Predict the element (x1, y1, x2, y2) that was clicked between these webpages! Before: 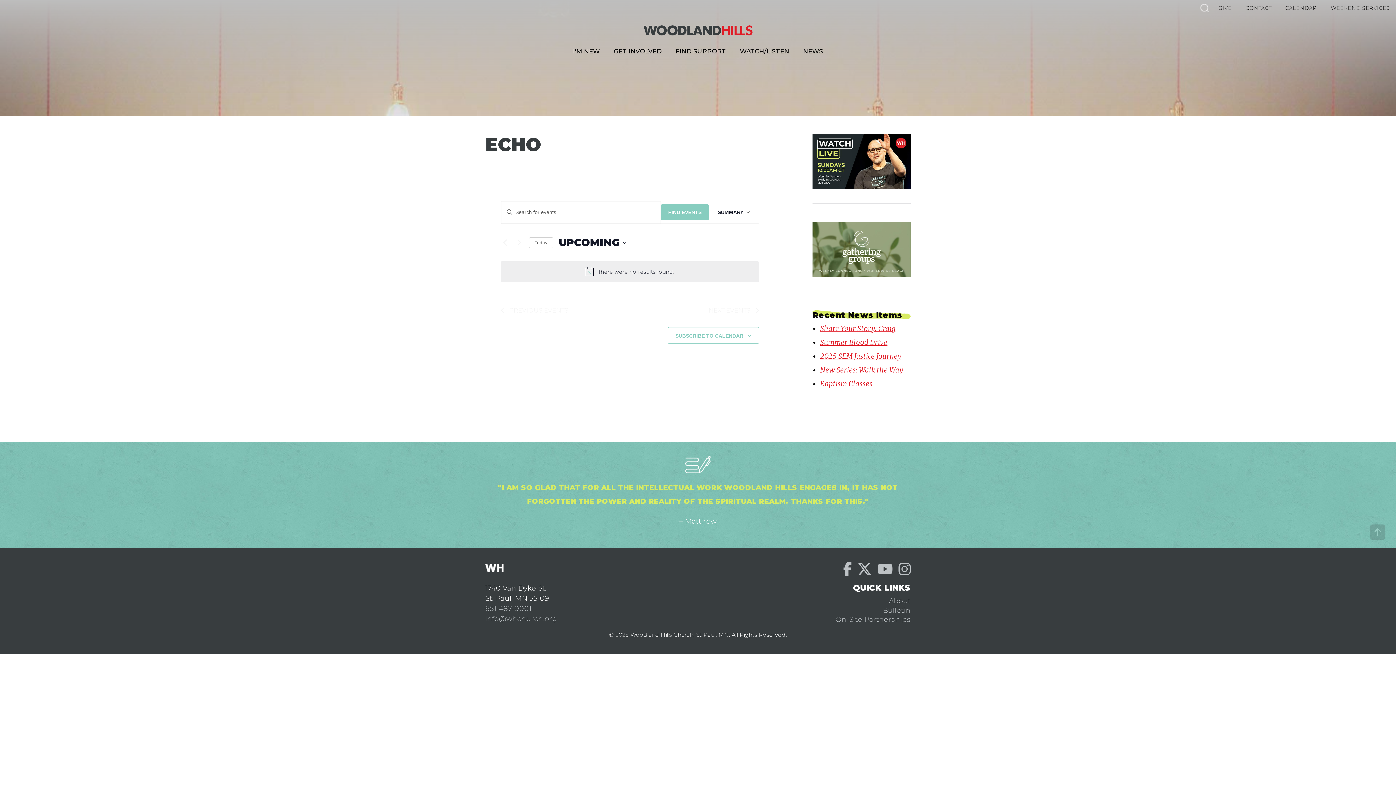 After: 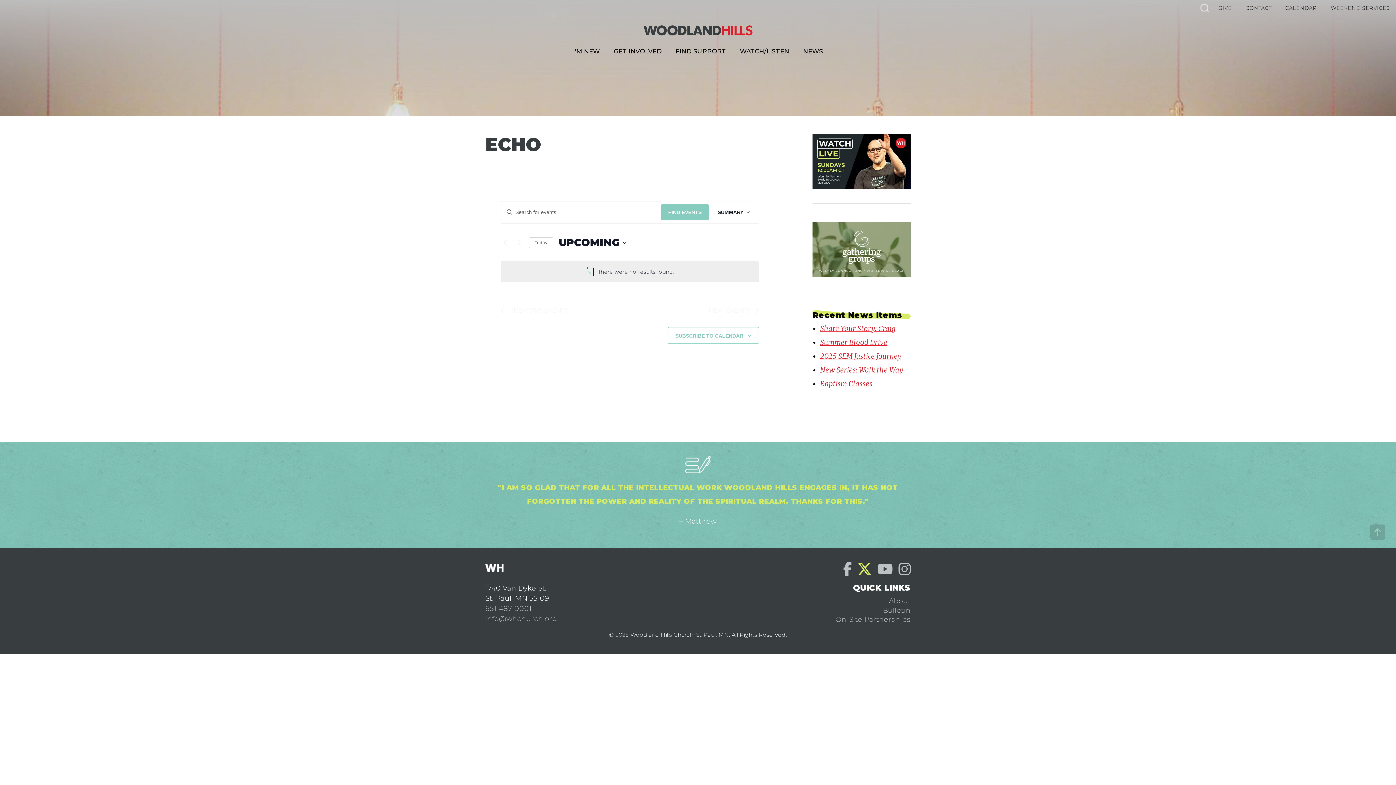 Action: bbox: (857, 567, 871, 576)